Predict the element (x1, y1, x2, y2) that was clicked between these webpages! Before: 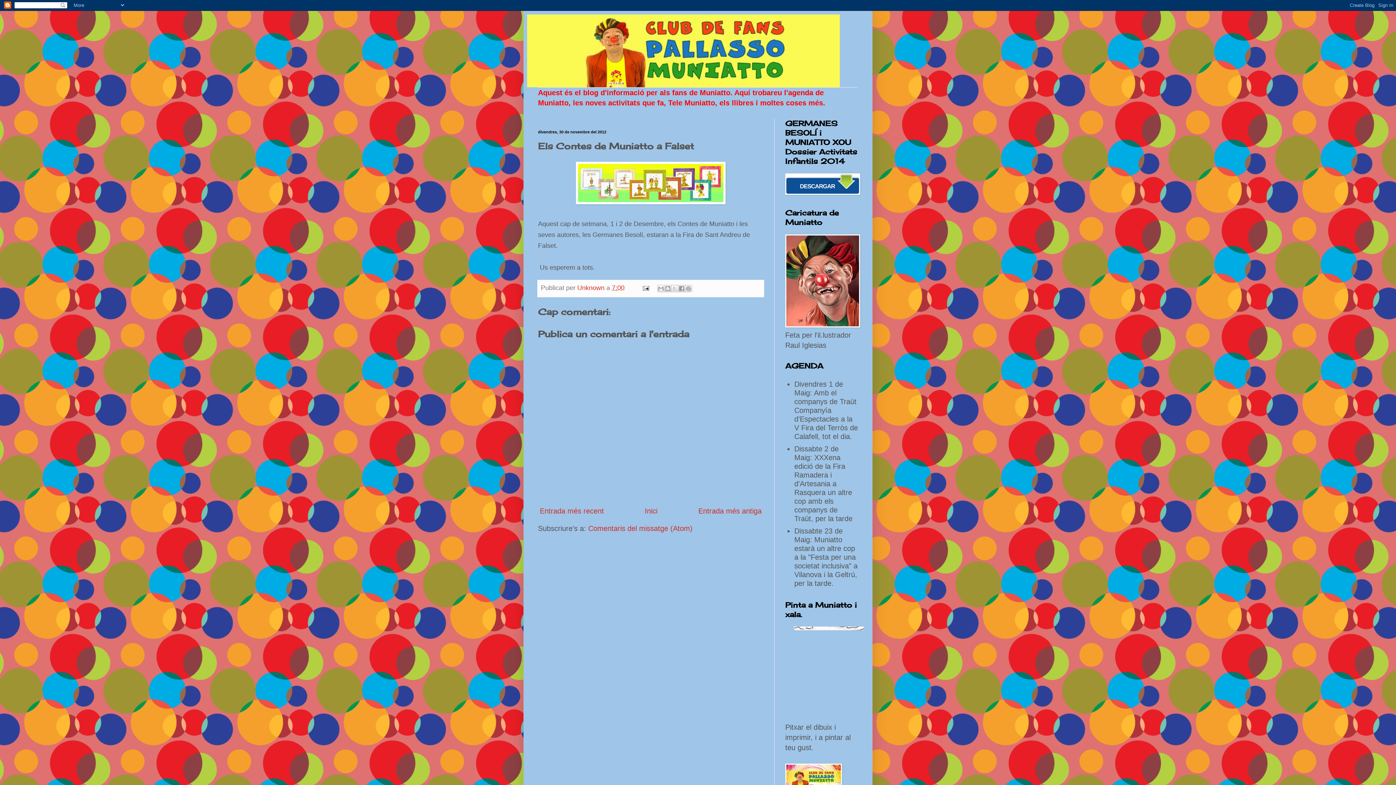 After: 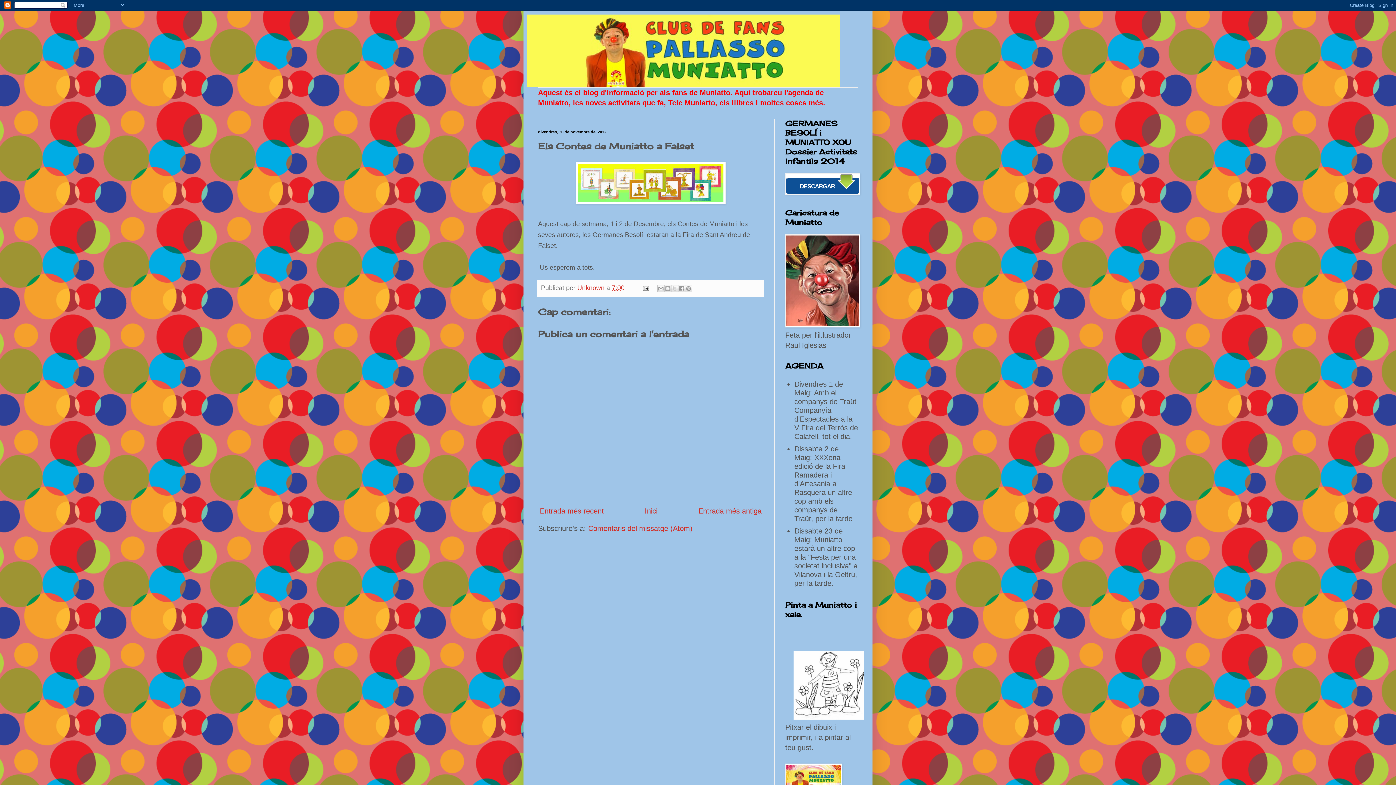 Action: bbox: (612, 284, 624, 291) label: 7:00